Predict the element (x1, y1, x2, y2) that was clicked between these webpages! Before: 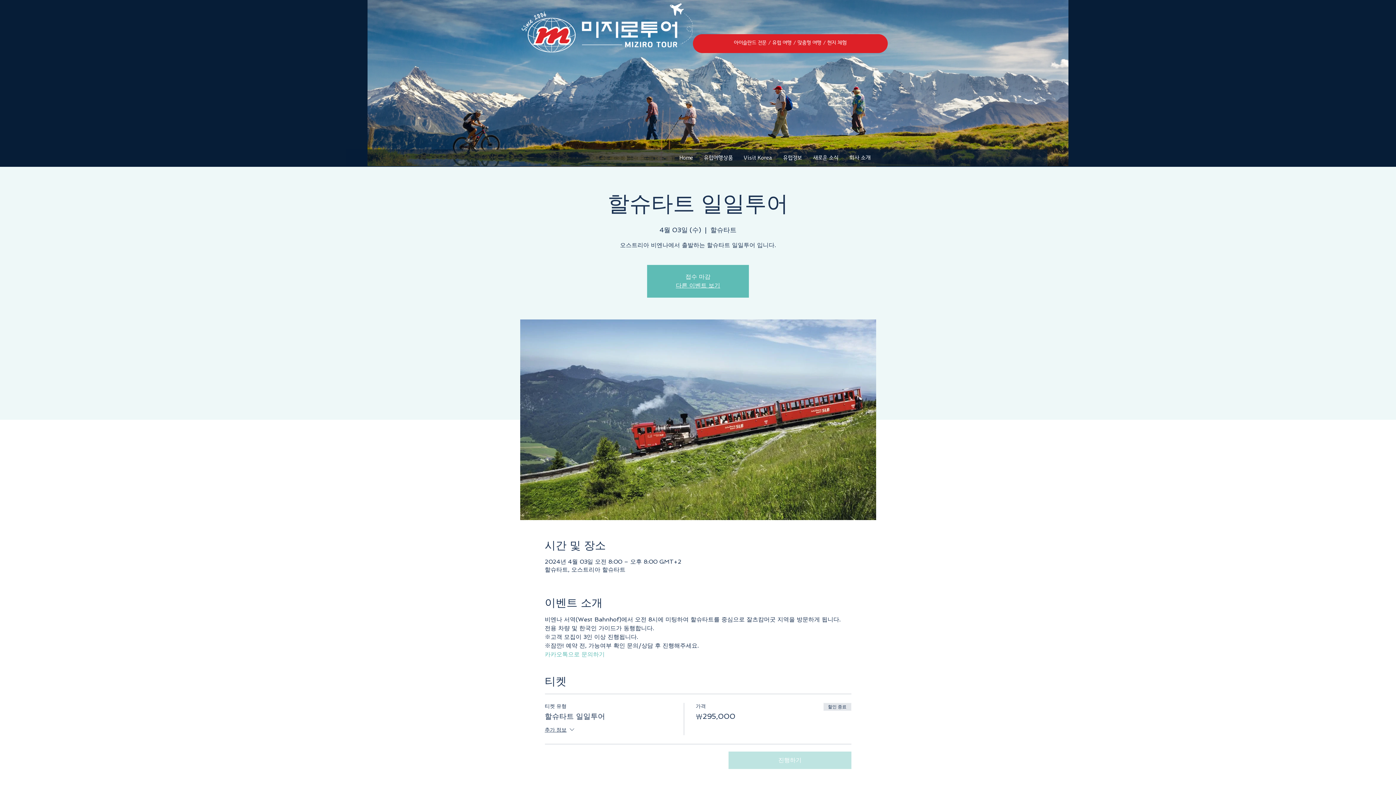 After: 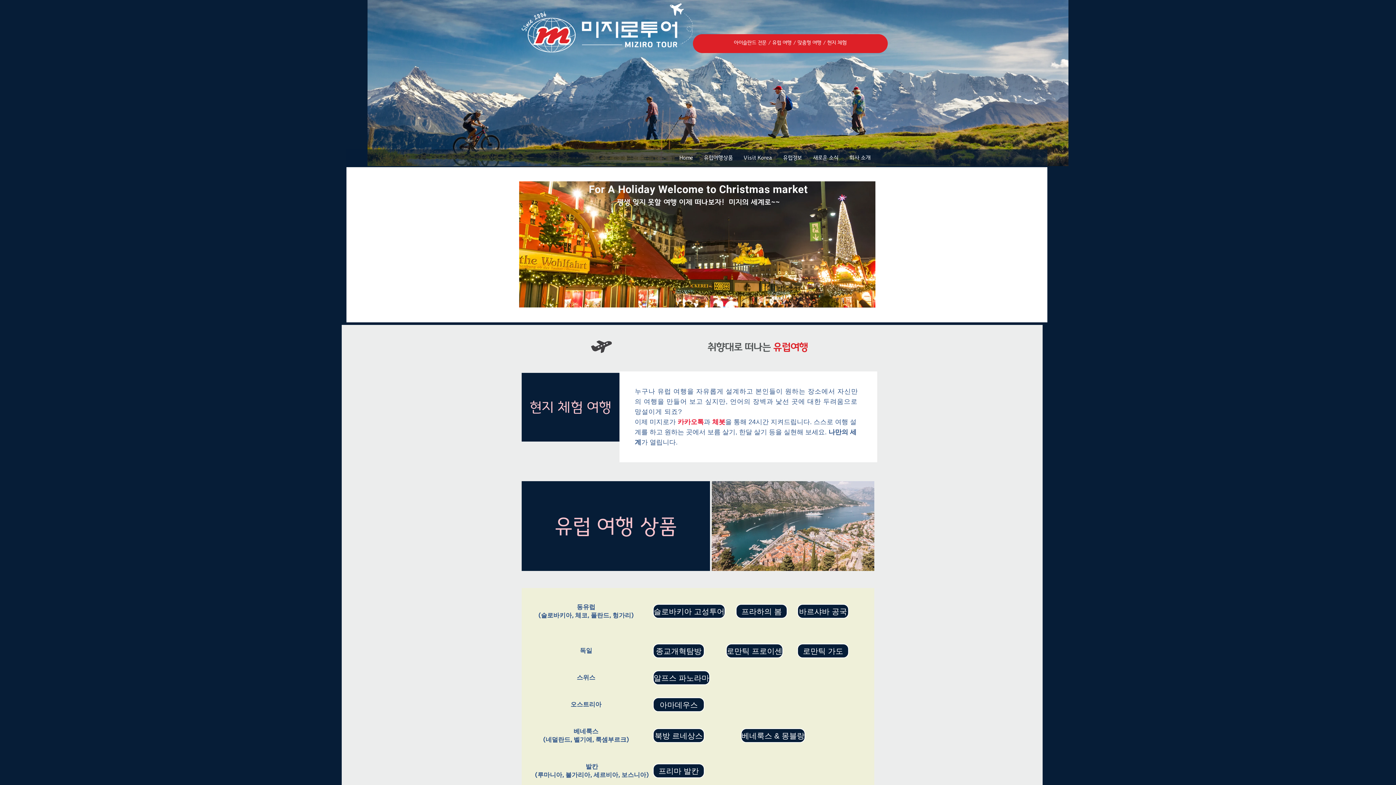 Action: bbox: (521, 3, 693, 52)